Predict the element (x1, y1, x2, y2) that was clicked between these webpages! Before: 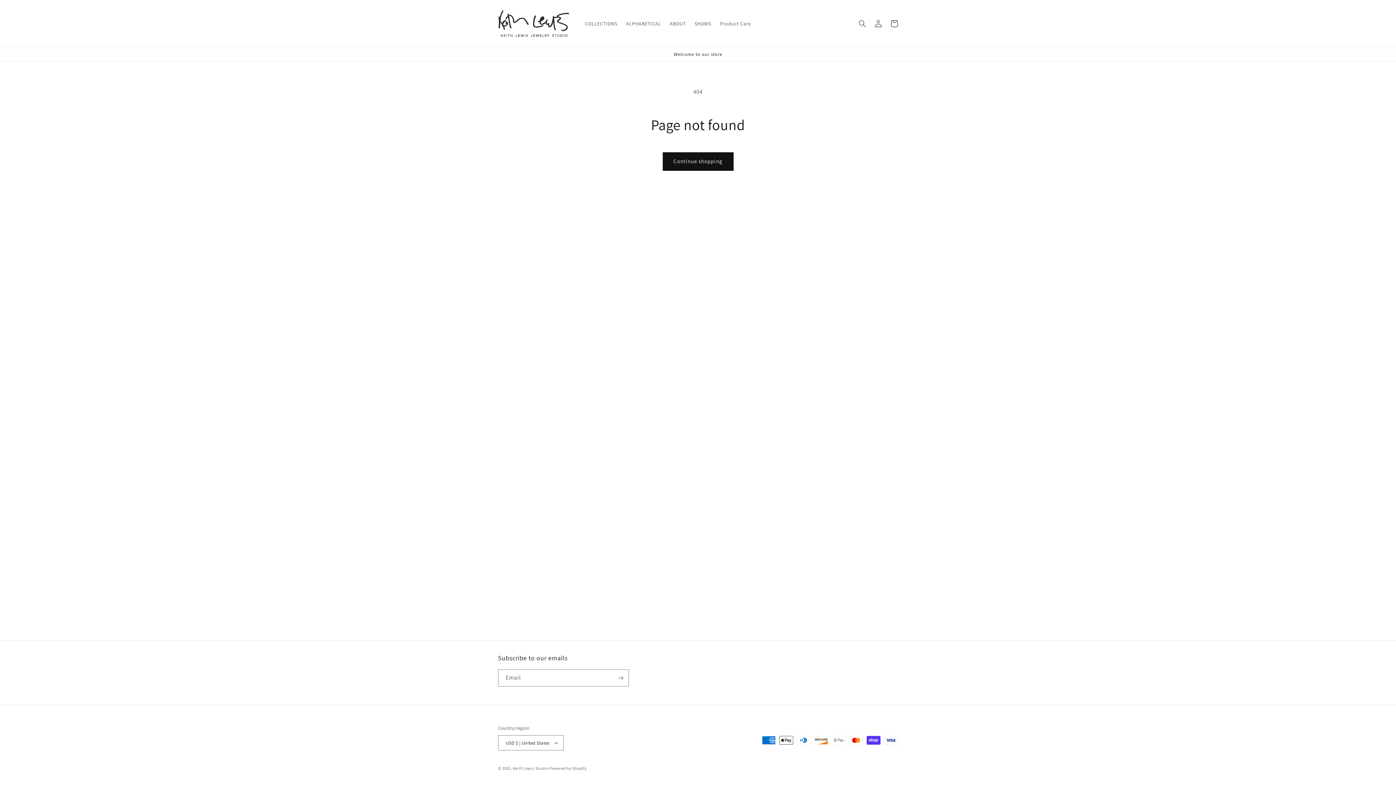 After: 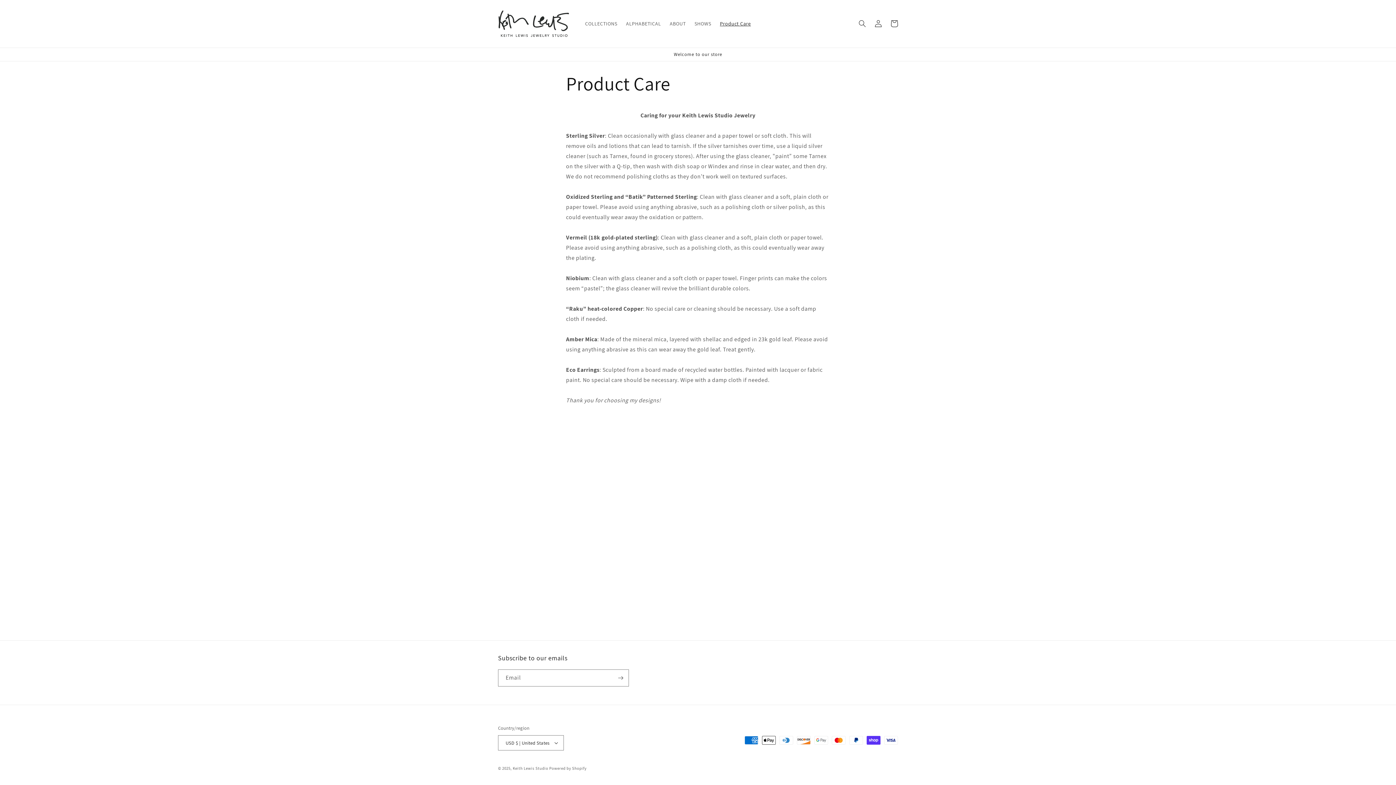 Action: label: Product Care bbox: (715, 16, 755, 31)